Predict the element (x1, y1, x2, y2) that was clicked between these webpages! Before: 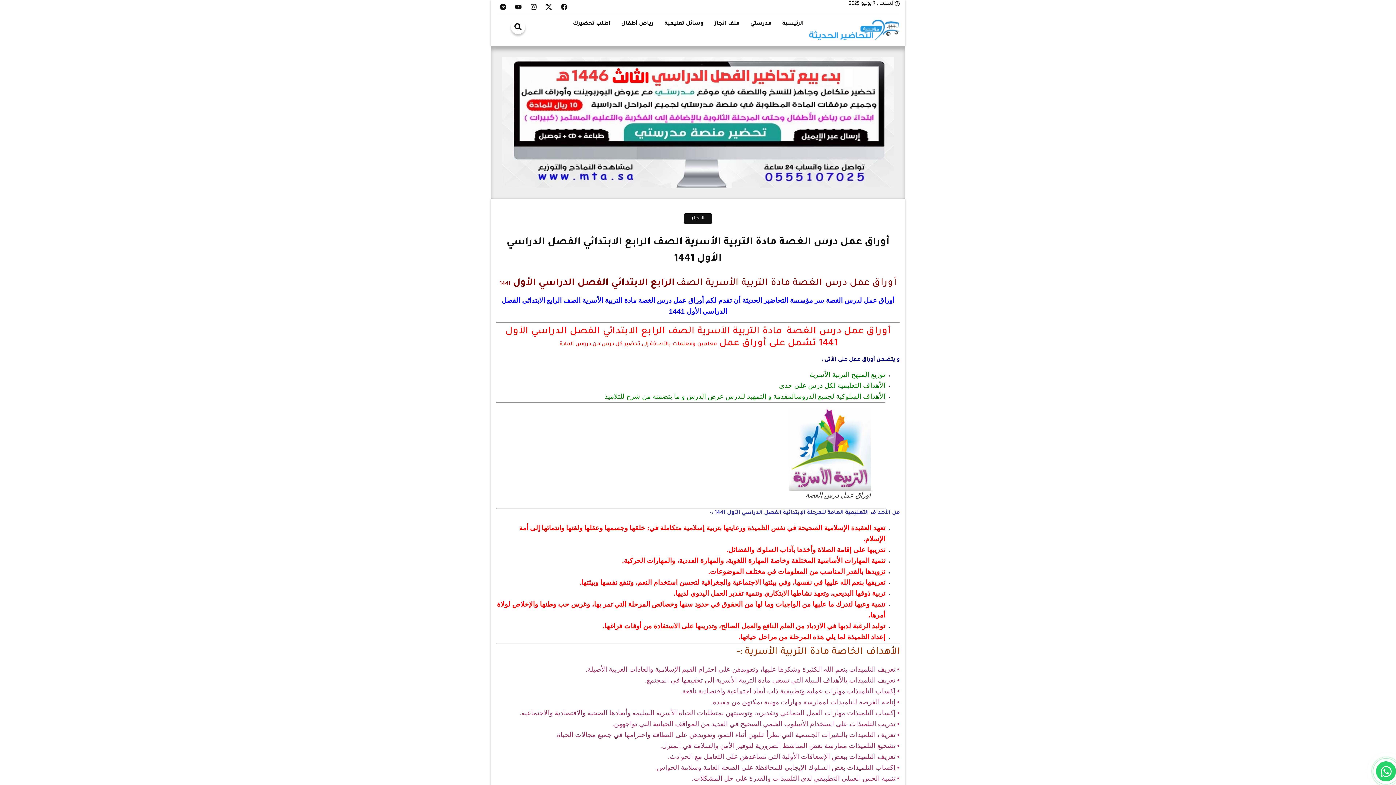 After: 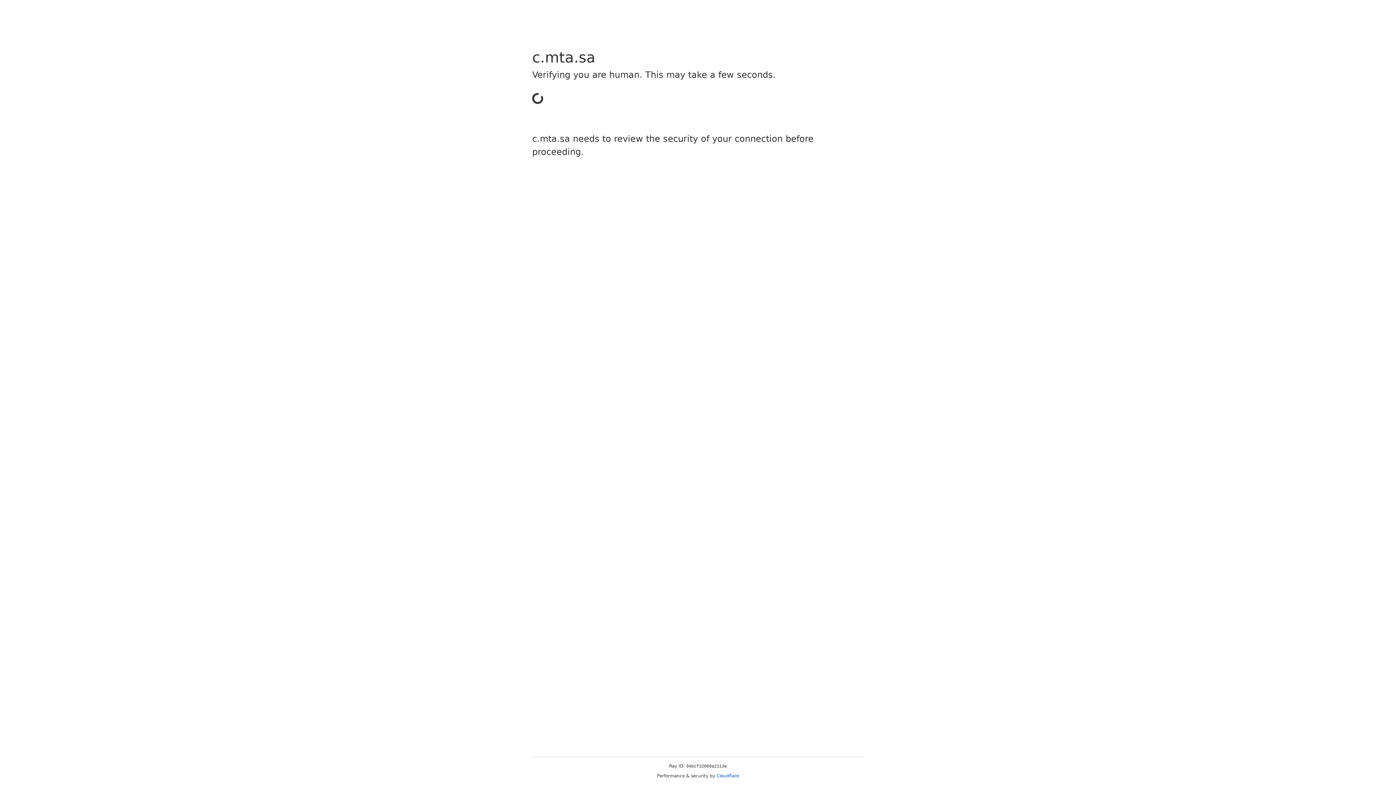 Action: label: اطلب تحضيرك bbox: (573, 19, 610, 28)